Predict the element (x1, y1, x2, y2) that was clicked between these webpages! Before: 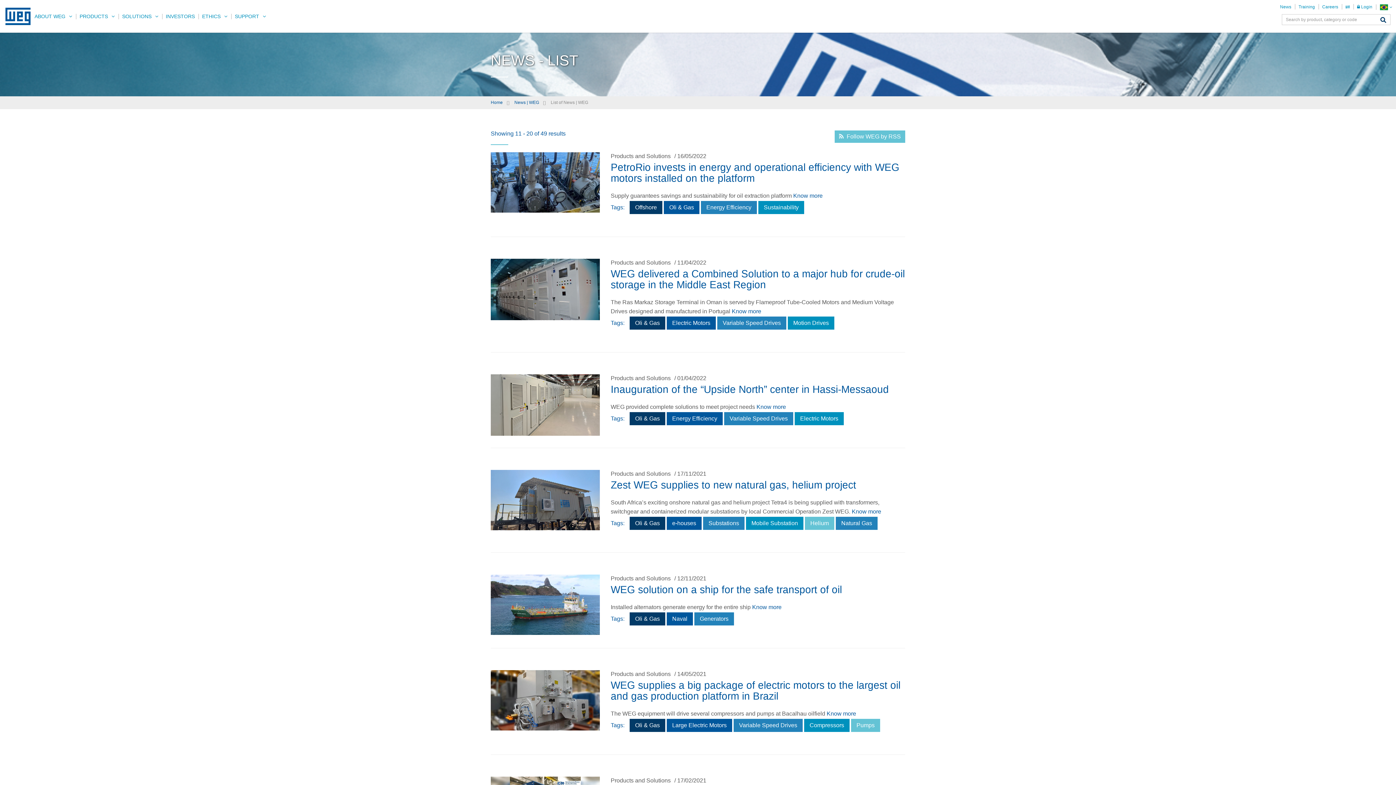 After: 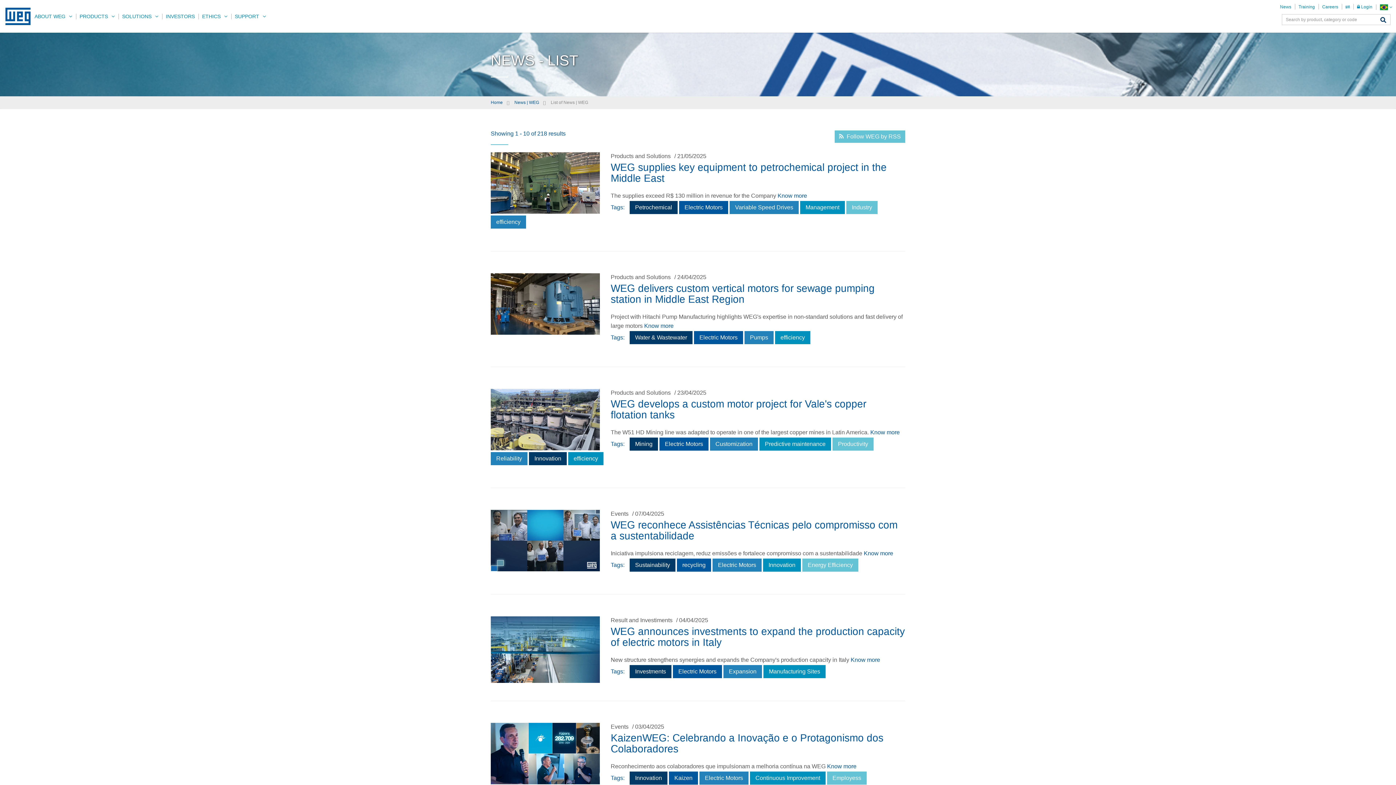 Action: bbox: (666, 316, 716, 329) label: Electric Motors